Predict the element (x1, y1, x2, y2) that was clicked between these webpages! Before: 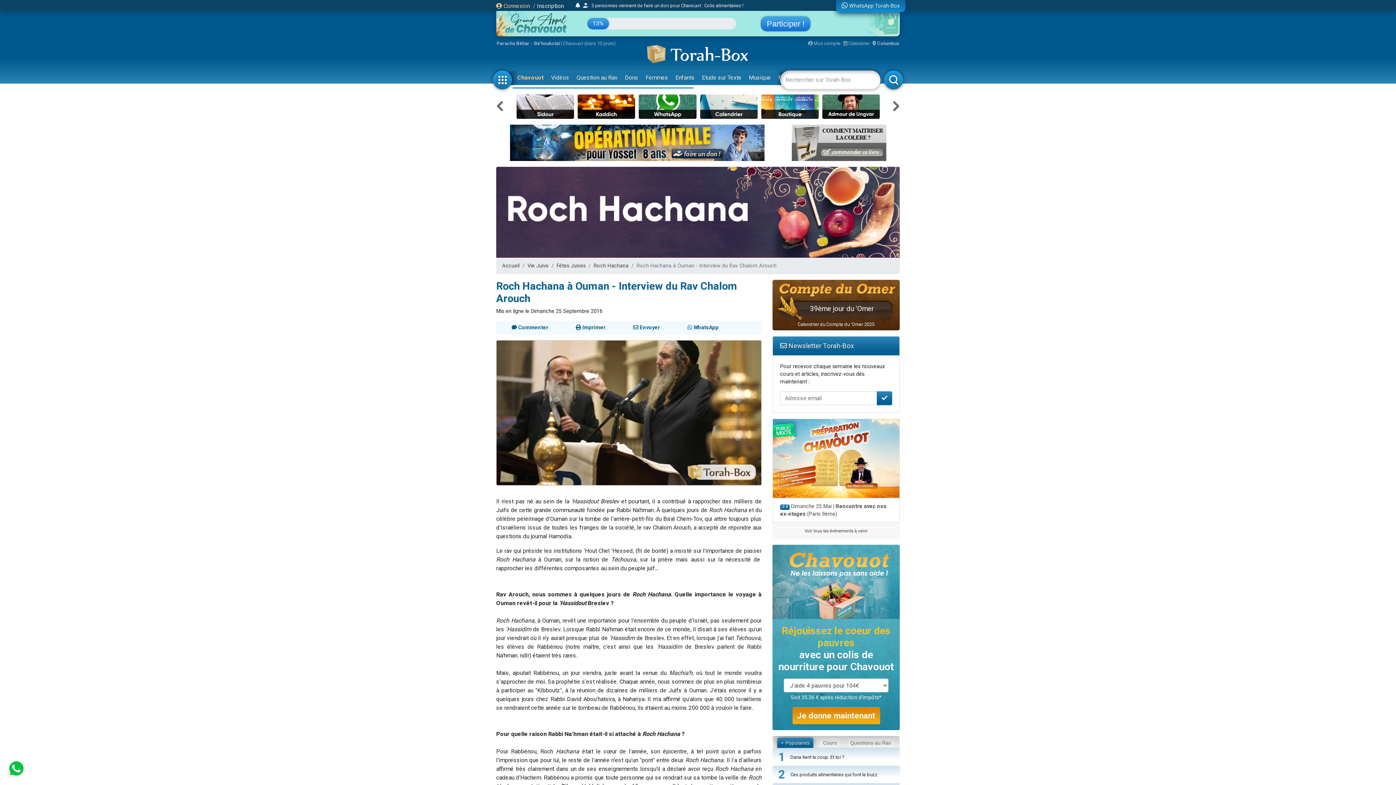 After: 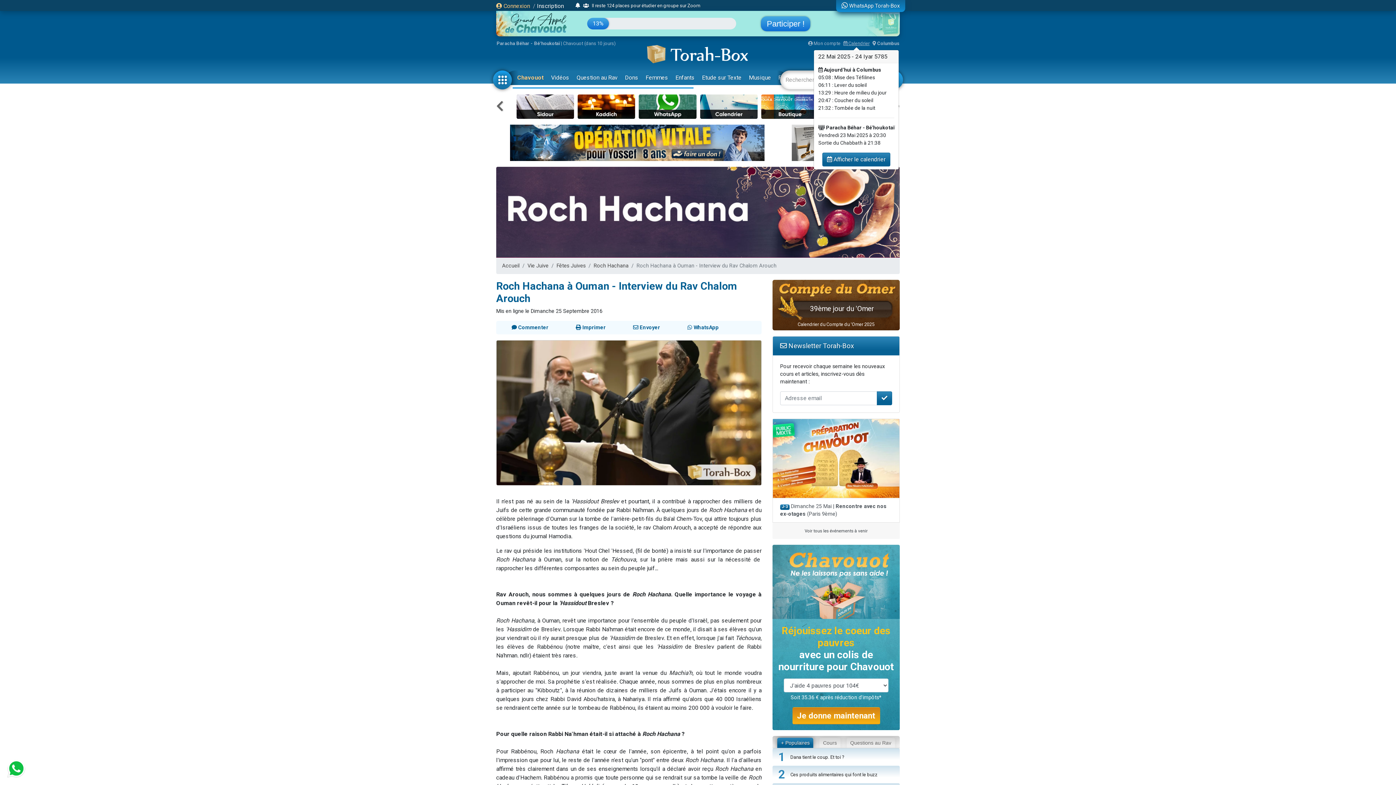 Action: label:  Calendrier bbox: (843, 40, 869, 46)